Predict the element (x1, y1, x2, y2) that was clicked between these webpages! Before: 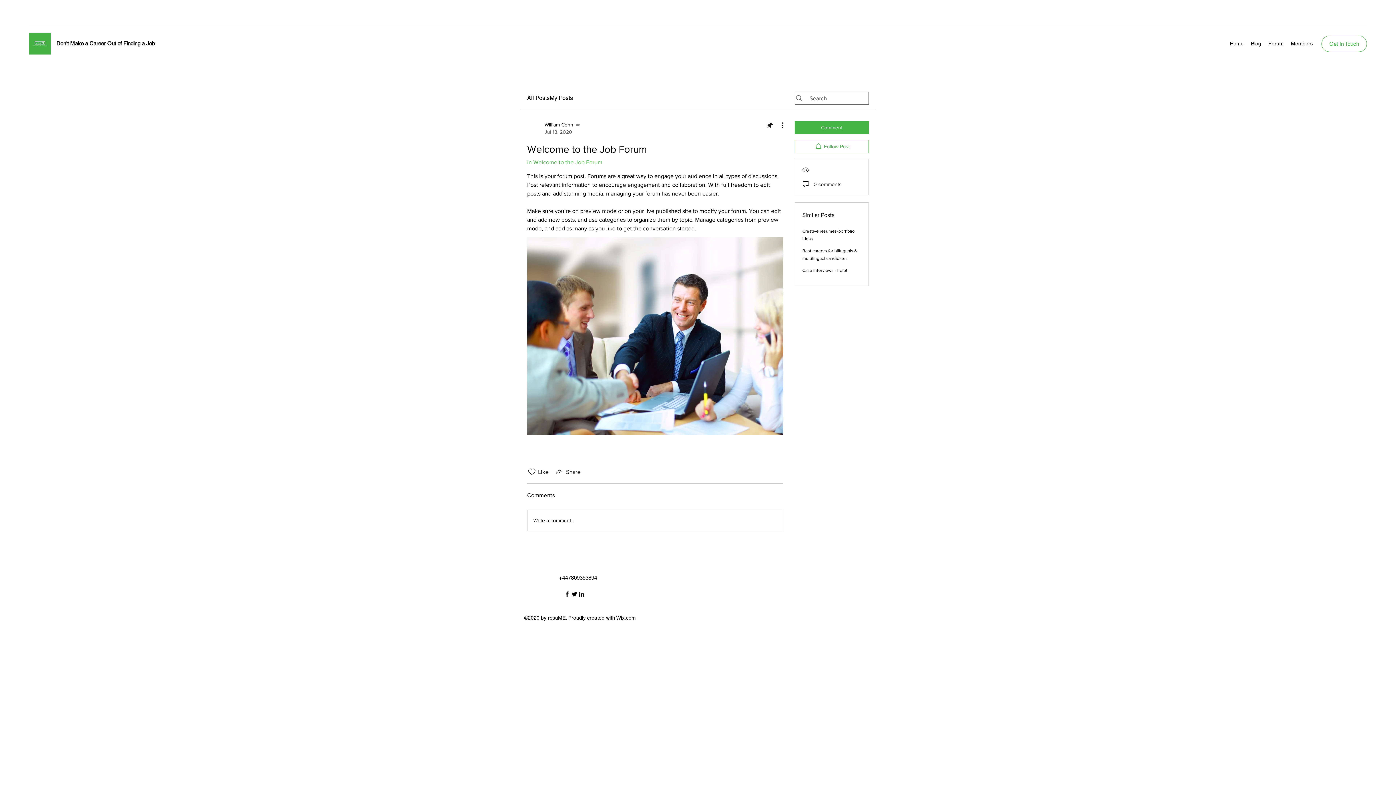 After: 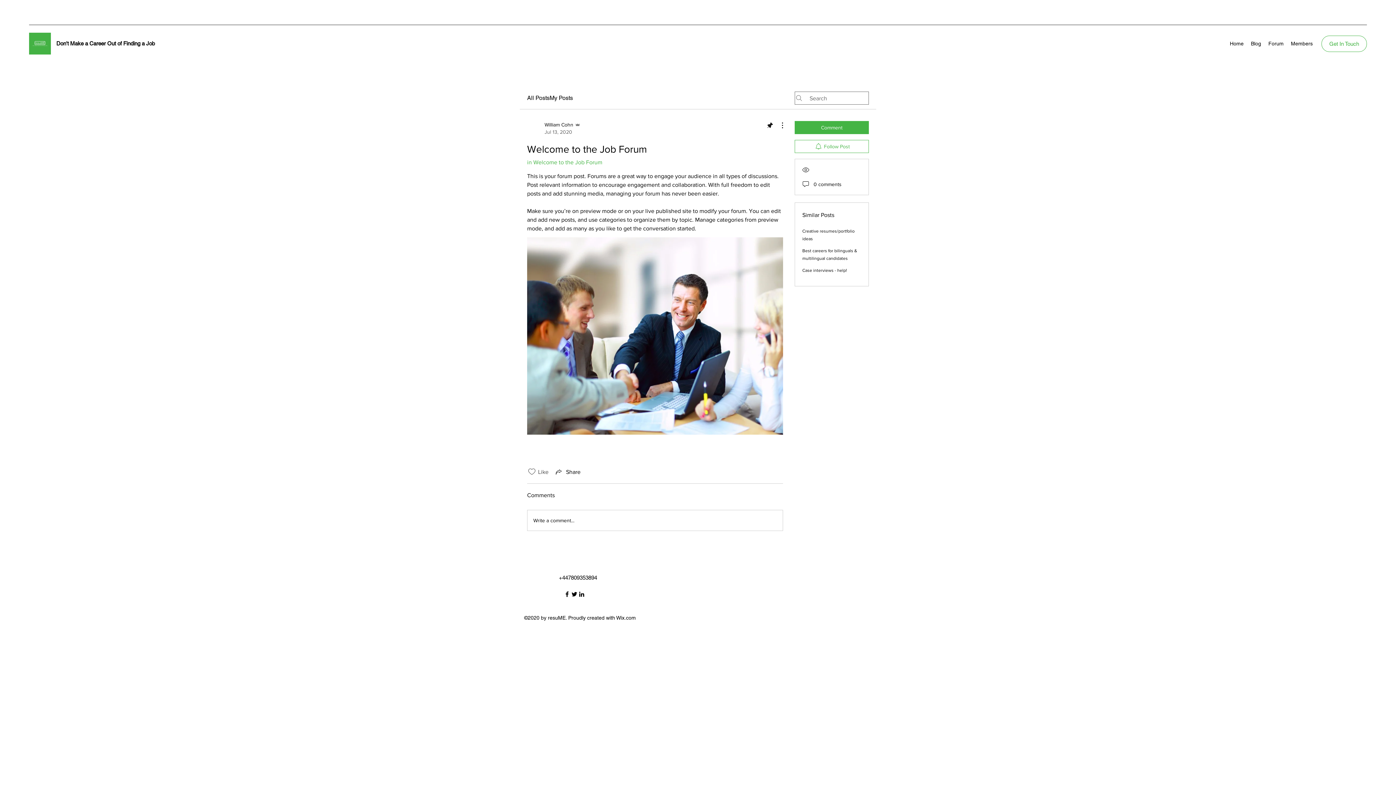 Action: label: Likes icon unchecked bbox: (527, 467, 536, 476)